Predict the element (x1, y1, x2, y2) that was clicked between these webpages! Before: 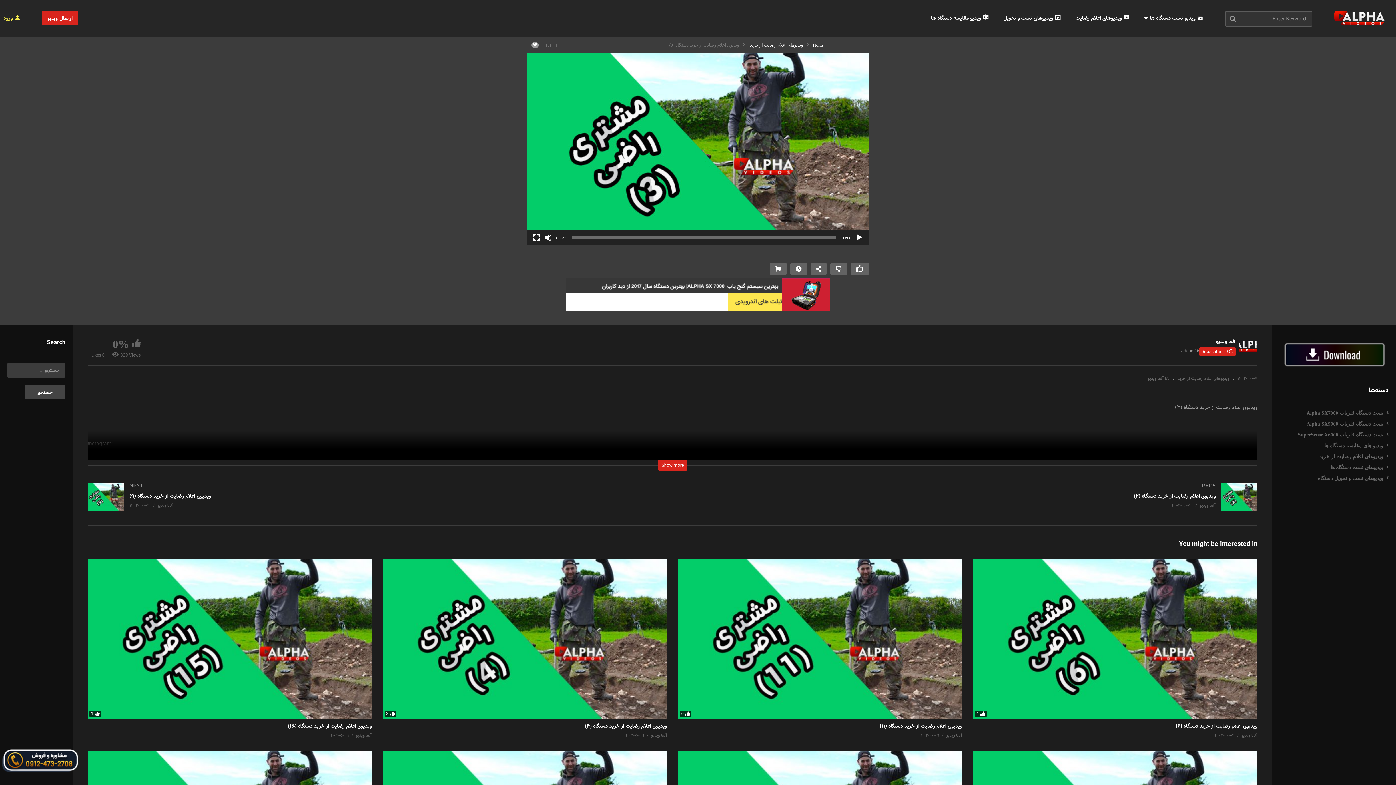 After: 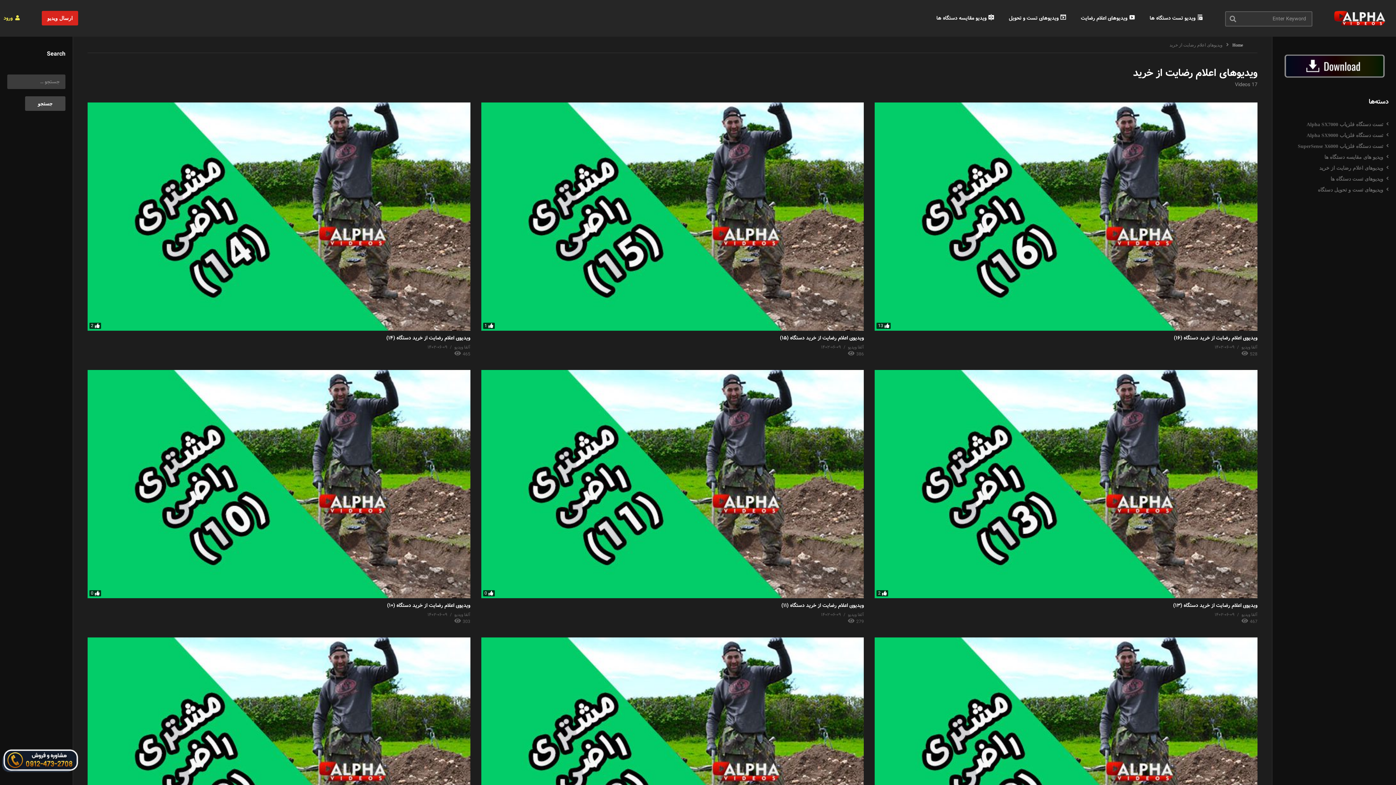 Action: bbox: (1068, 0, 1137, 36) label: ویدیوهای اعلام رضایت